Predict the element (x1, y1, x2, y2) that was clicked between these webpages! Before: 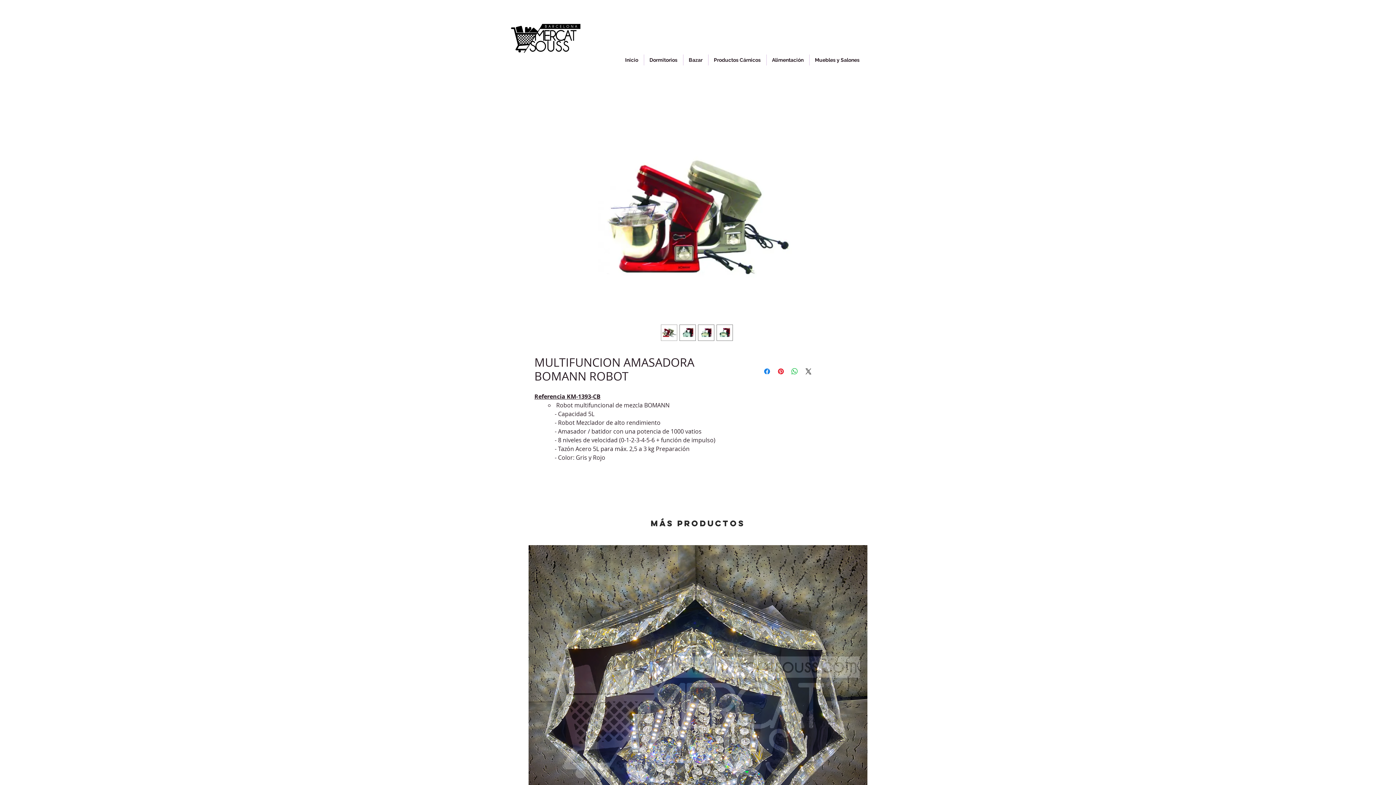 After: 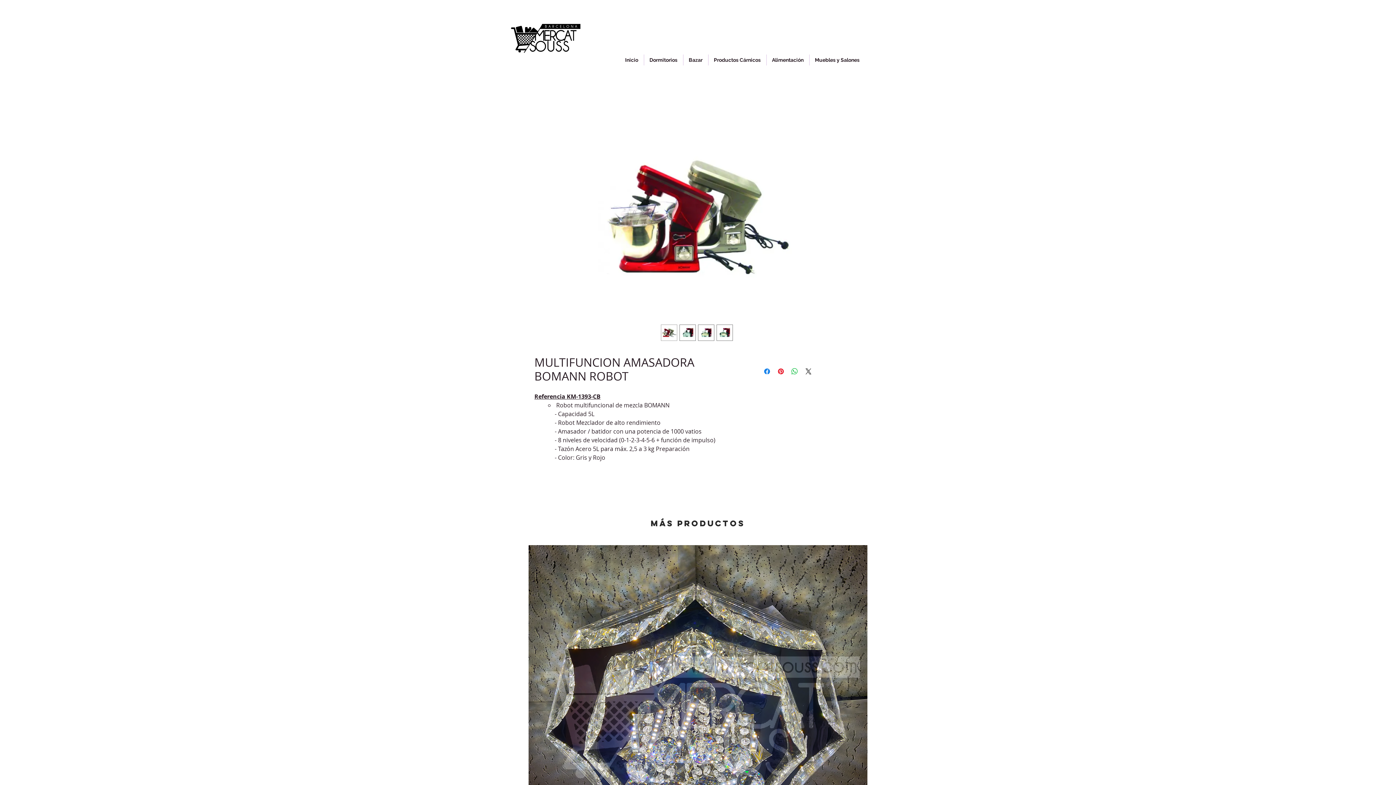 Action: bbox: (679, 324, 696, 341)